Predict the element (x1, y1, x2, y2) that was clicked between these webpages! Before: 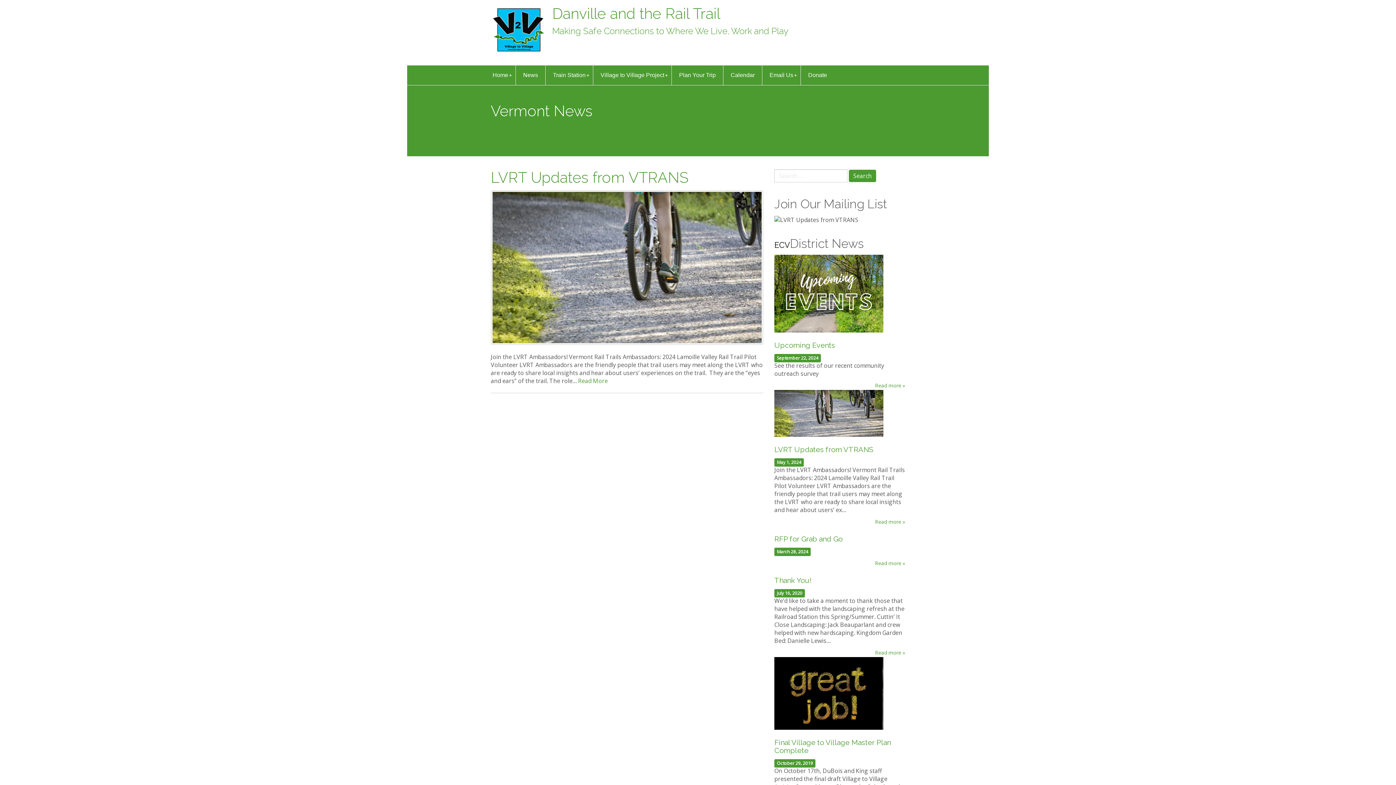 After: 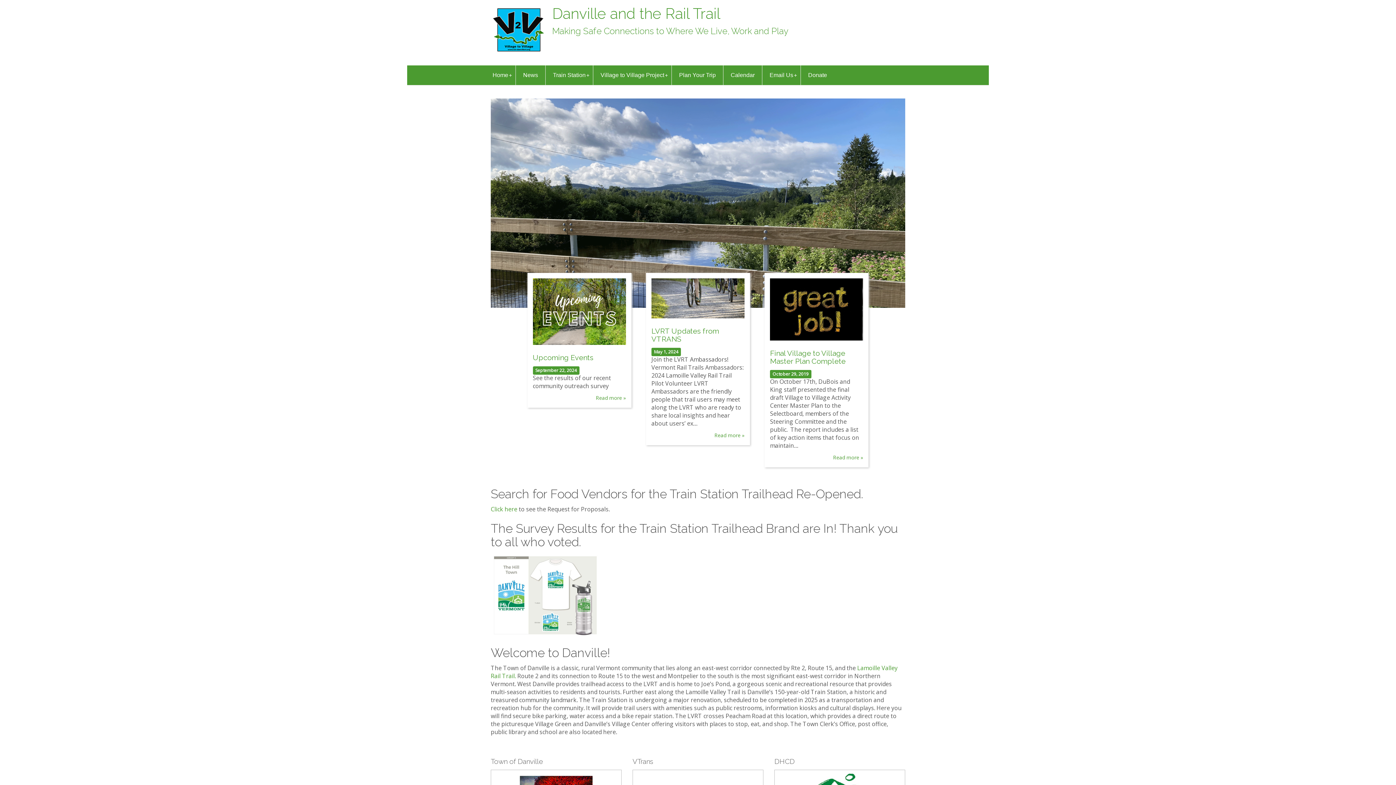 Action: bbox: (490, 28, 545, 36)